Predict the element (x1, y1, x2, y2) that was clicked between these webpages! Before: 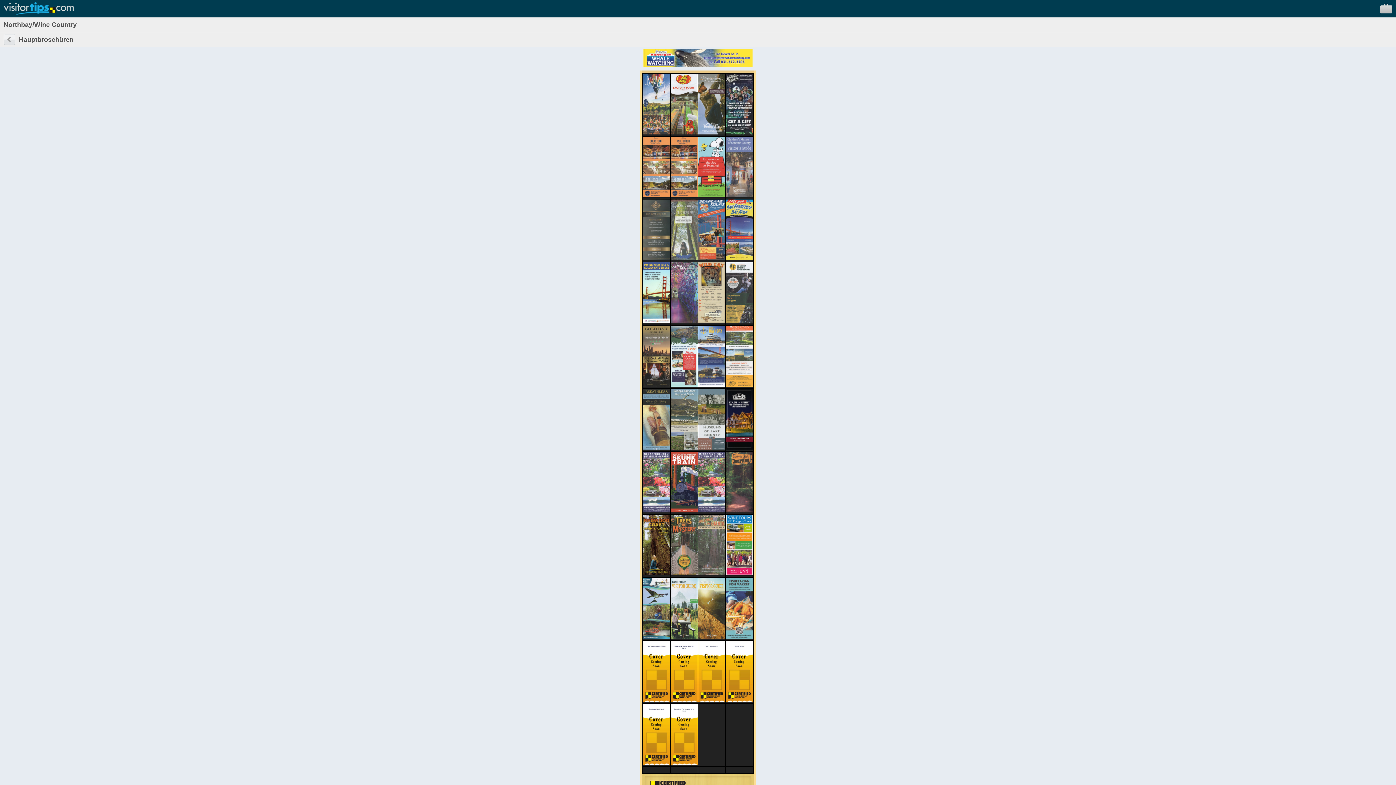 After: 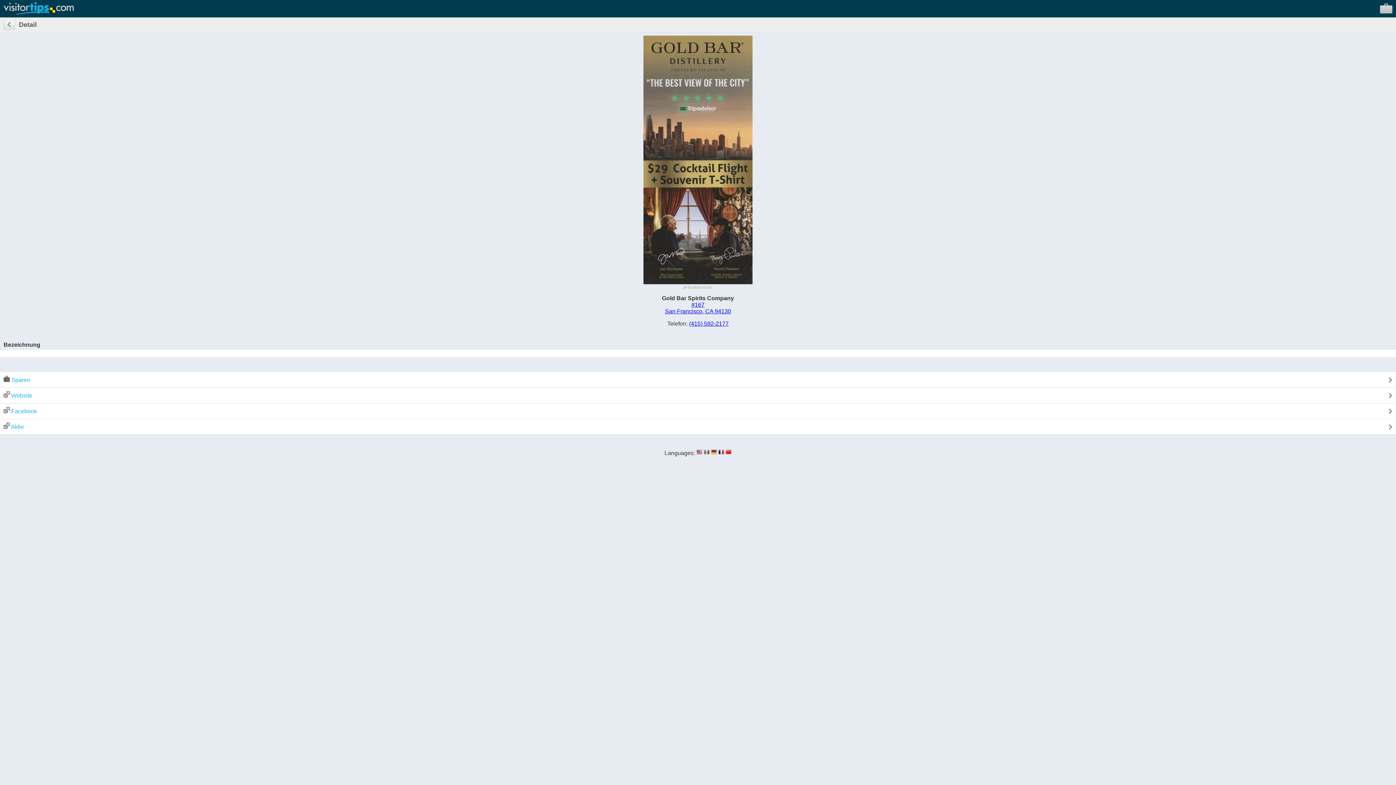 Action: bbox: (643, 381, 670, 388)